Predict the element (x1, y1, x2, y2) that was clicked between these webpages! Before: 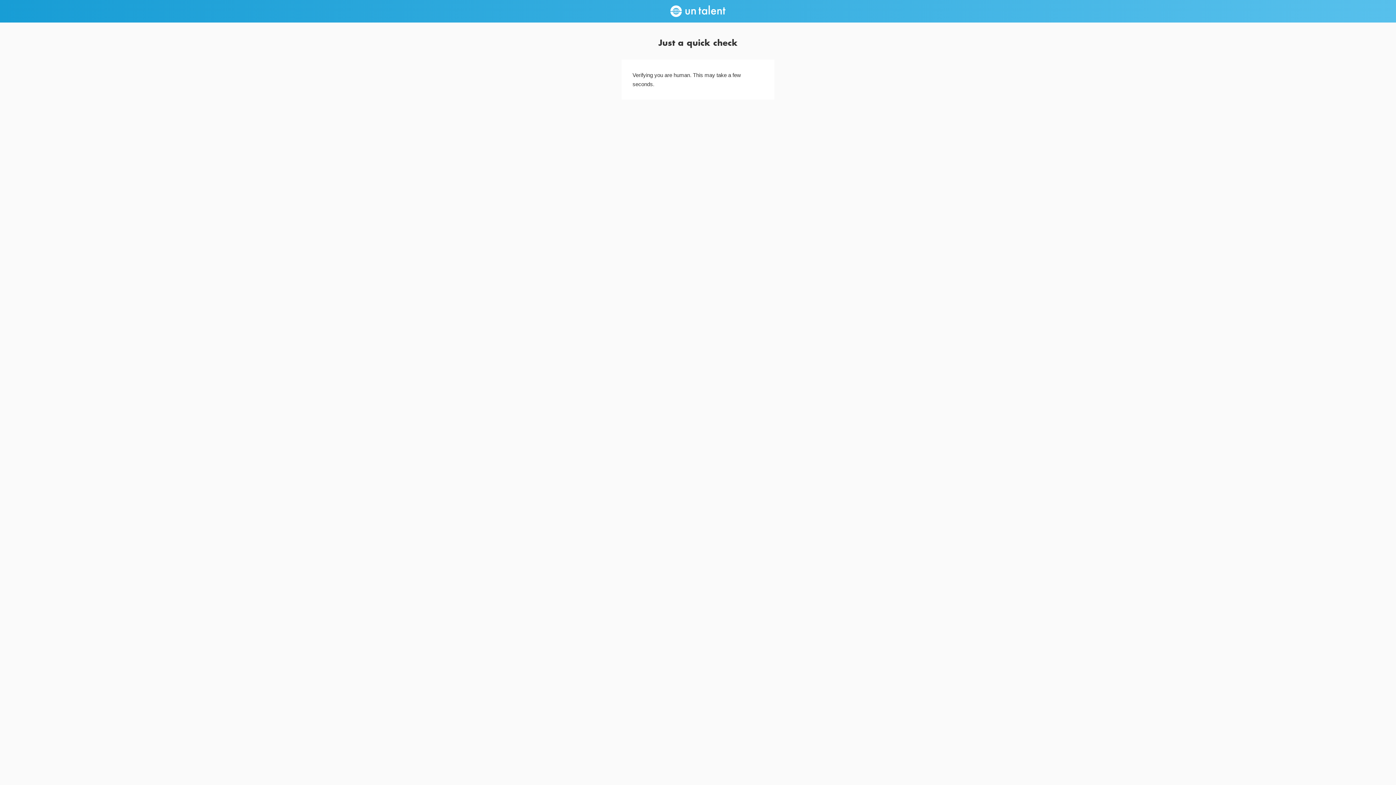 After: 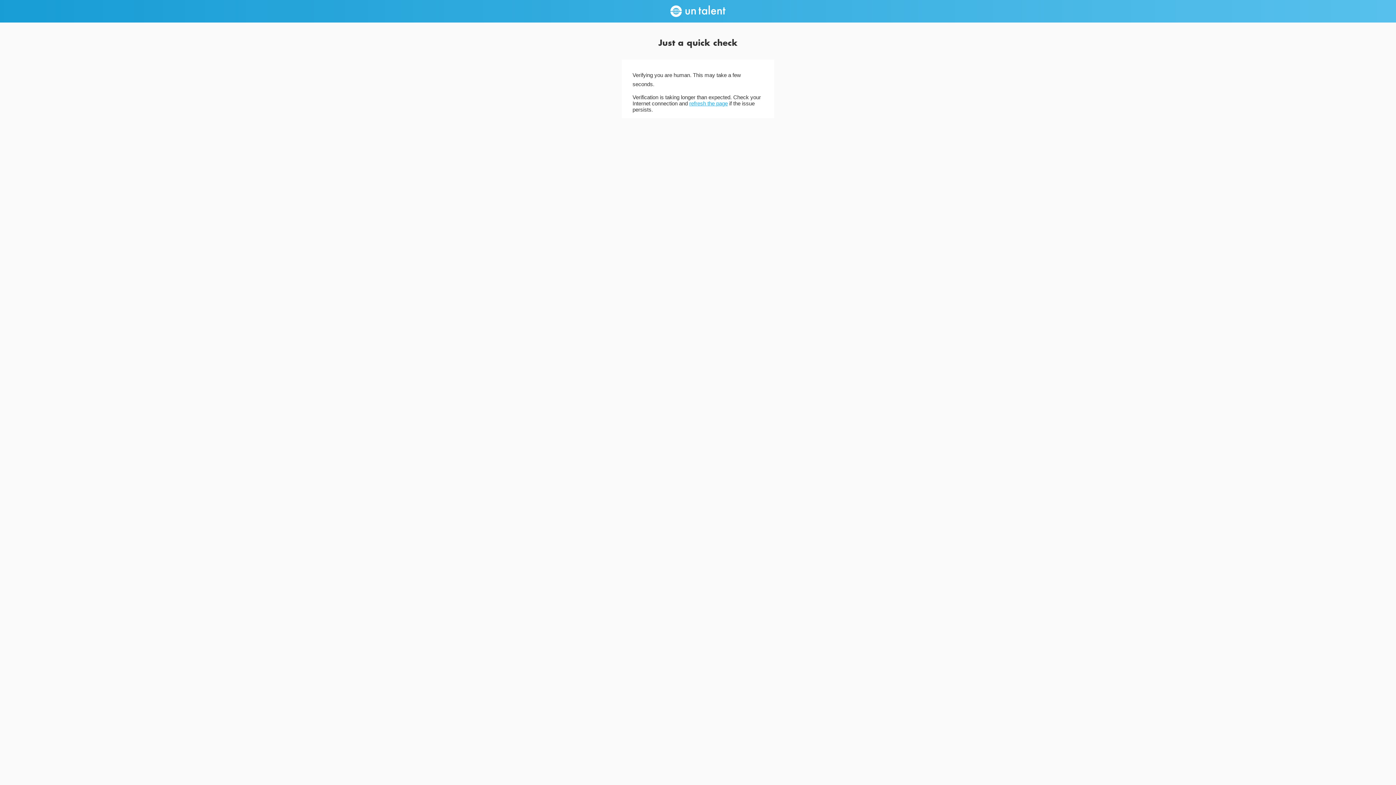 Action: bbox: (0, 5, 1396, 17)